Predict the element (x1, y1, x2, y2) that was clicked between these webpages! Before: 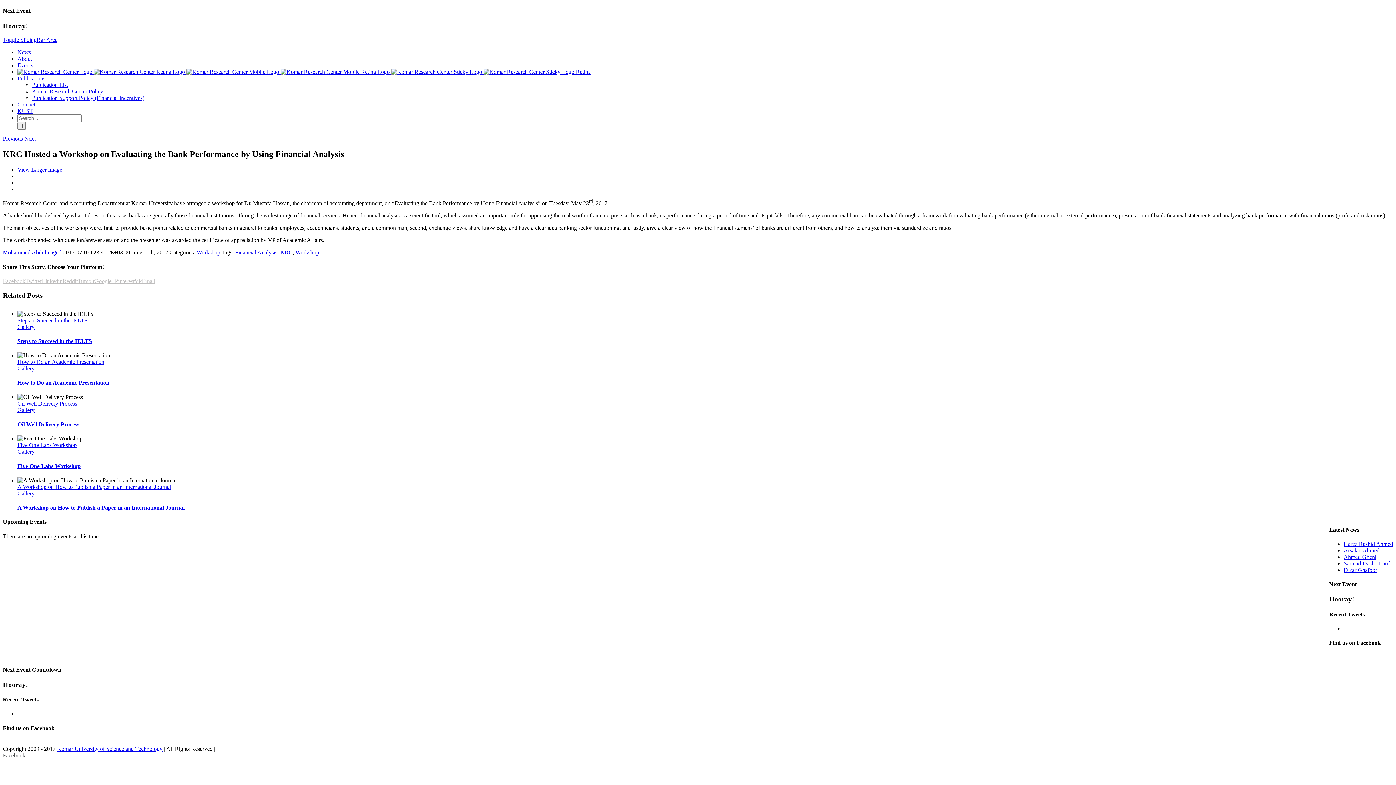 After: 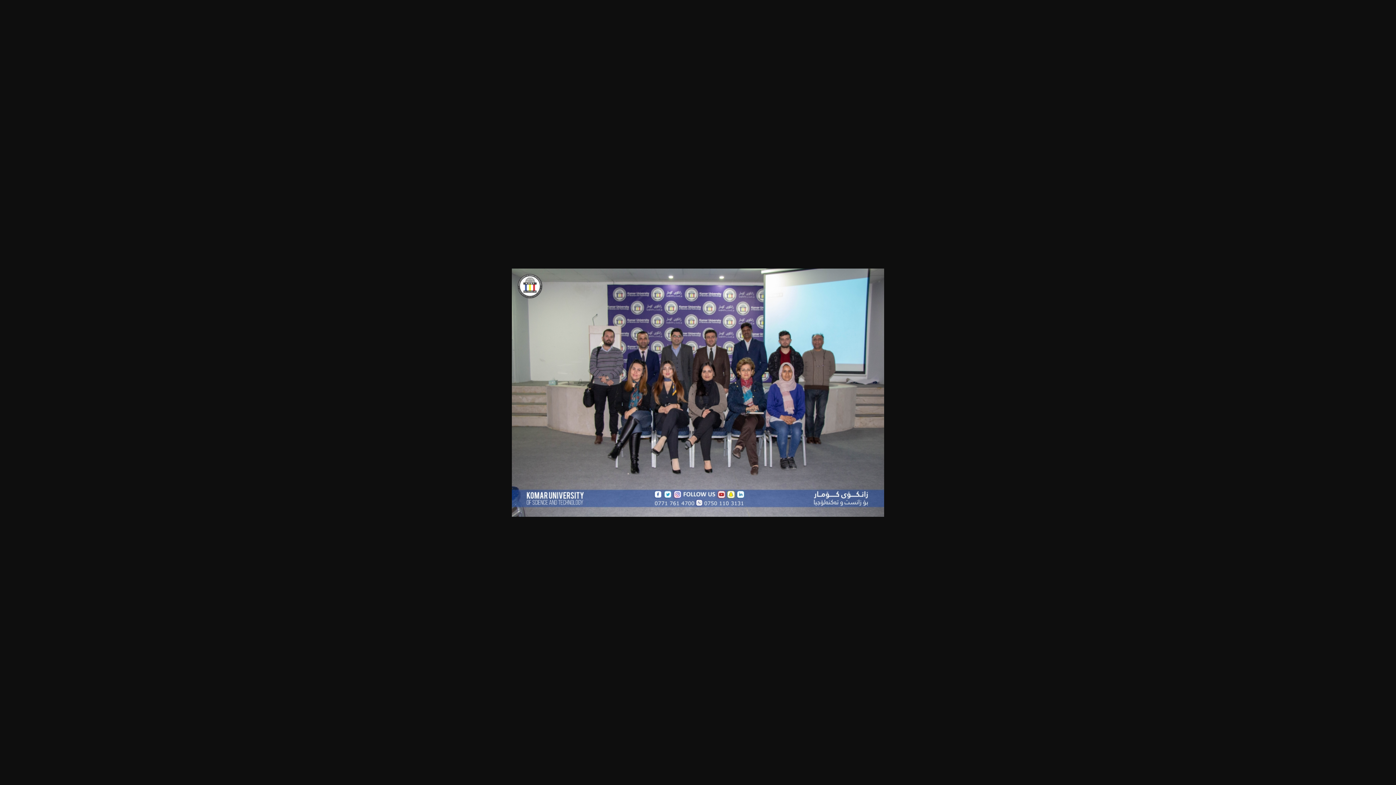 Action: label: Gallery bbox: (17, 323, 34, 330)